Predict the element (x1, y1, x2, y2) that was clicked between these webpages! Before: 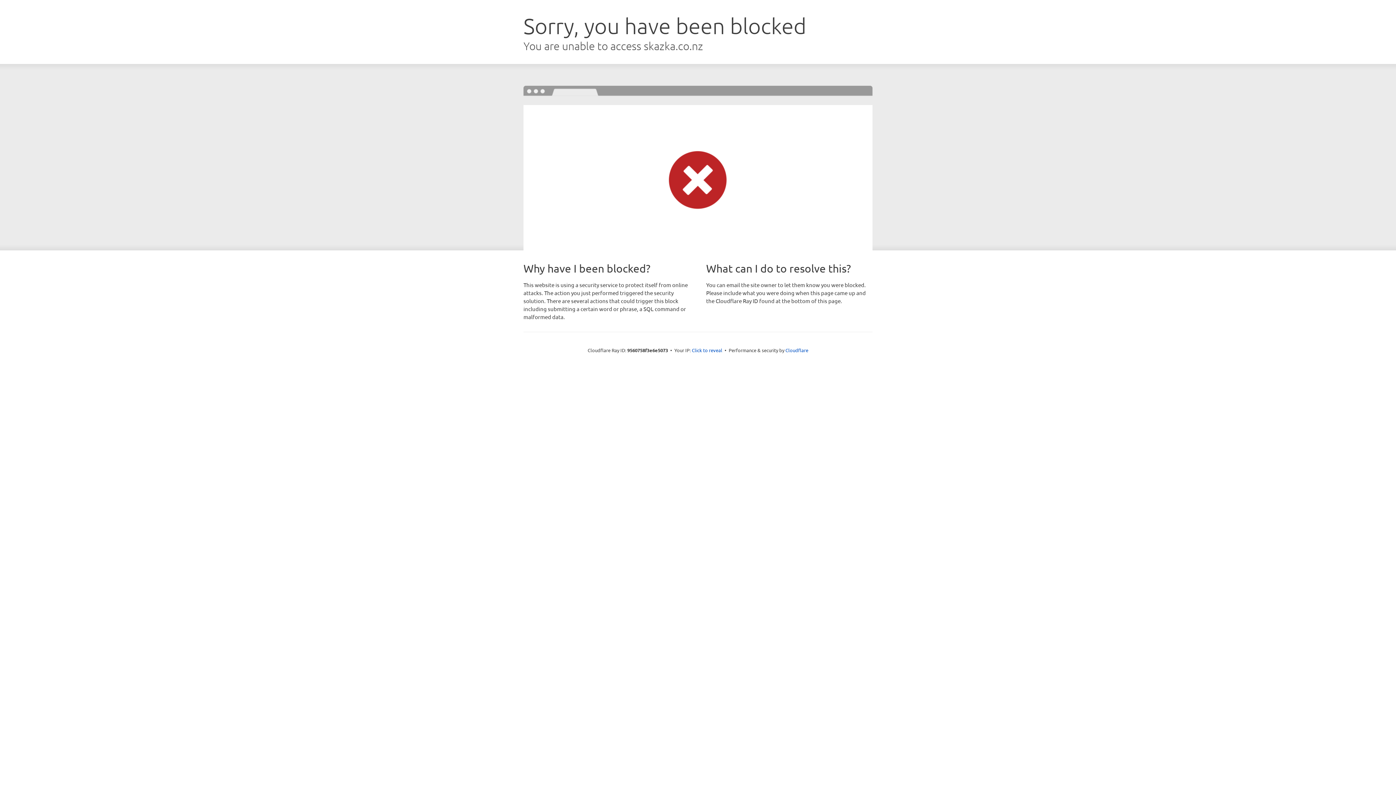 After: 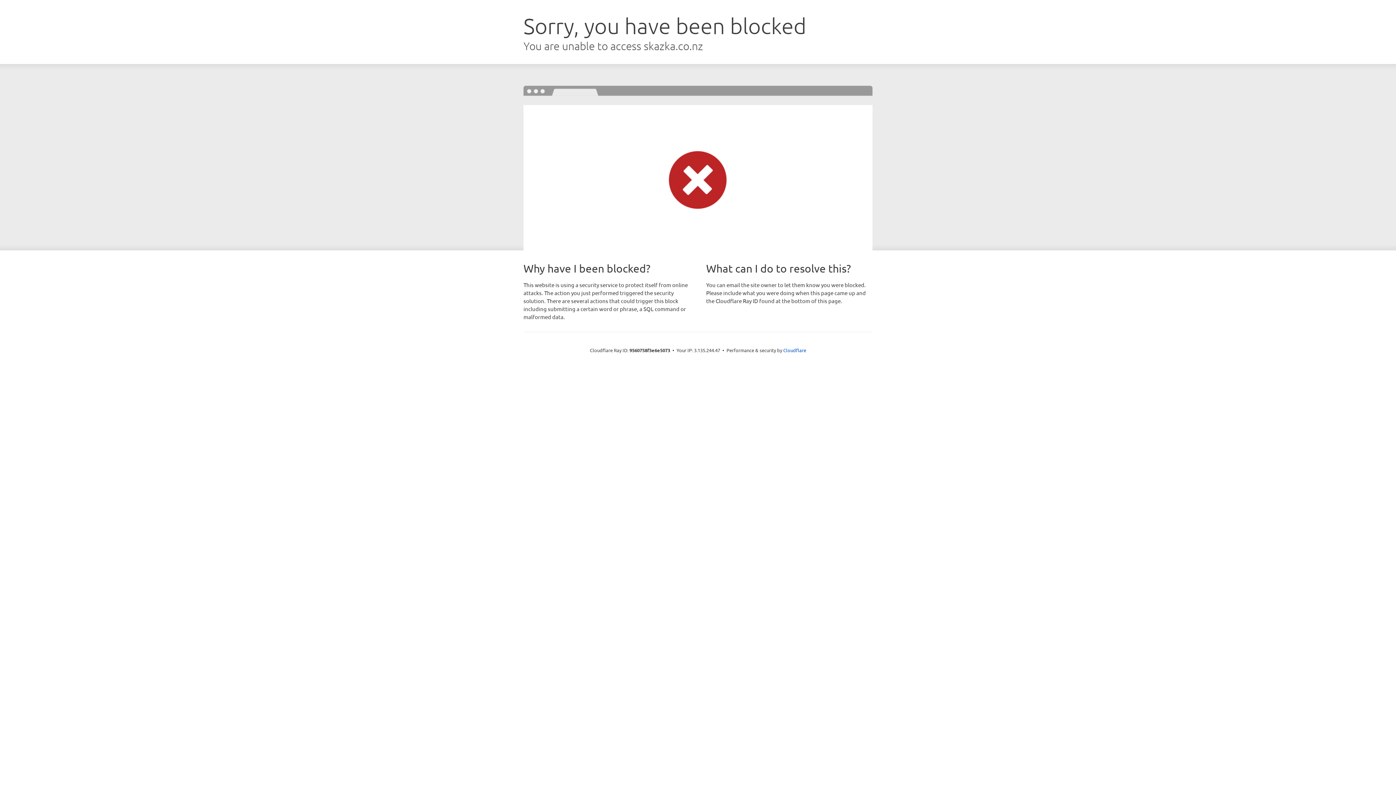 Action: label: Click to reveal bbox: (692, 346, 722, 353)